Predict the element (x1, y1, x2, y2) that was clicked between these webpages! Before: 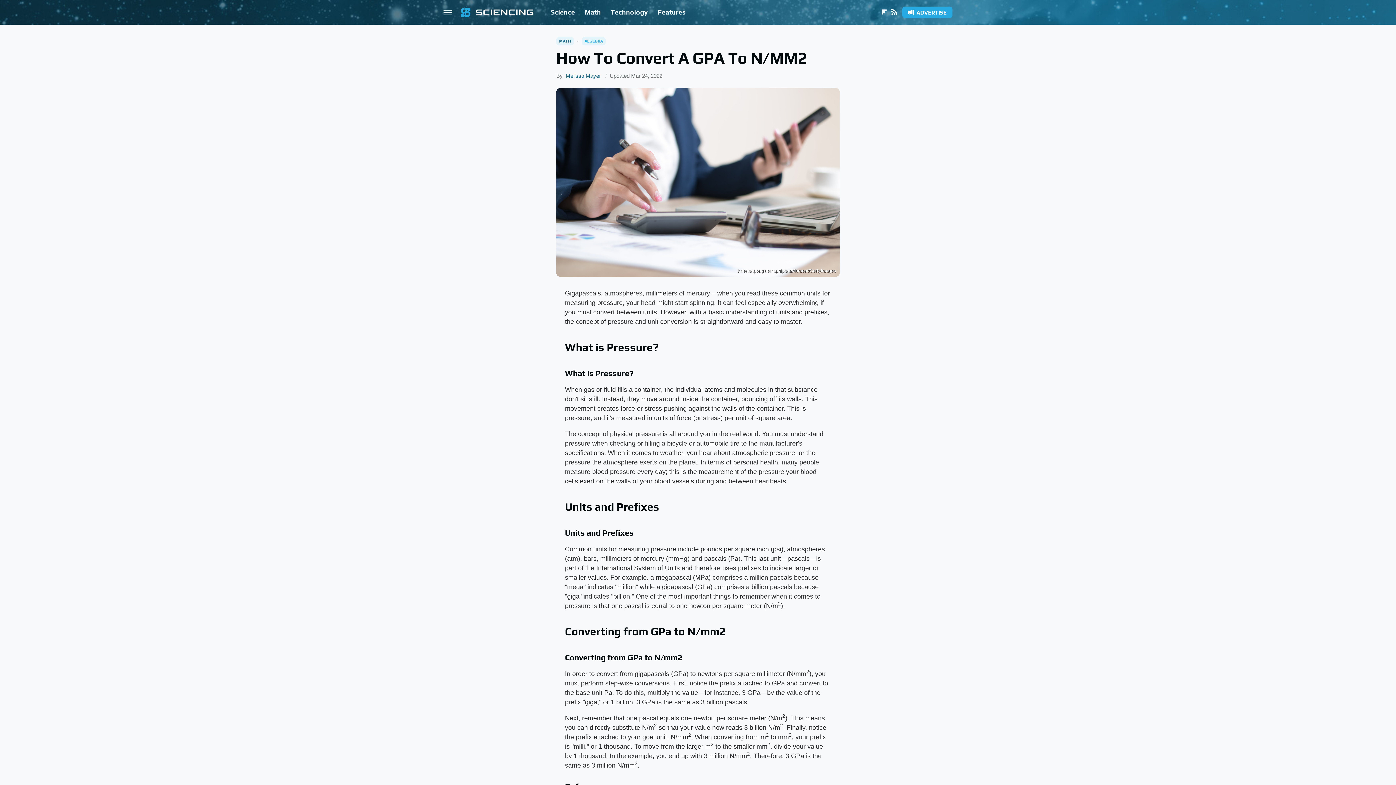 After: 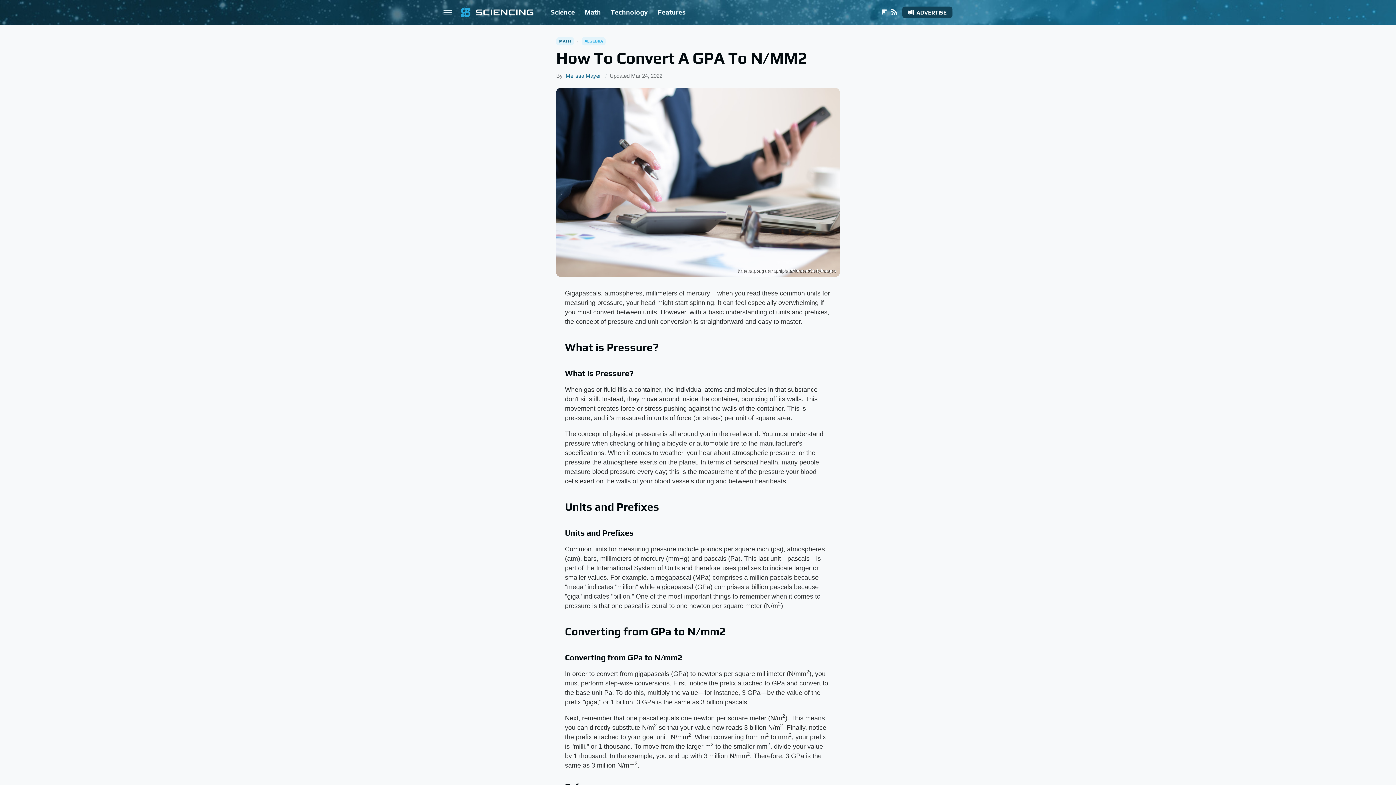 Action: label: Advertise bbox: (902, 6, 952, 18)